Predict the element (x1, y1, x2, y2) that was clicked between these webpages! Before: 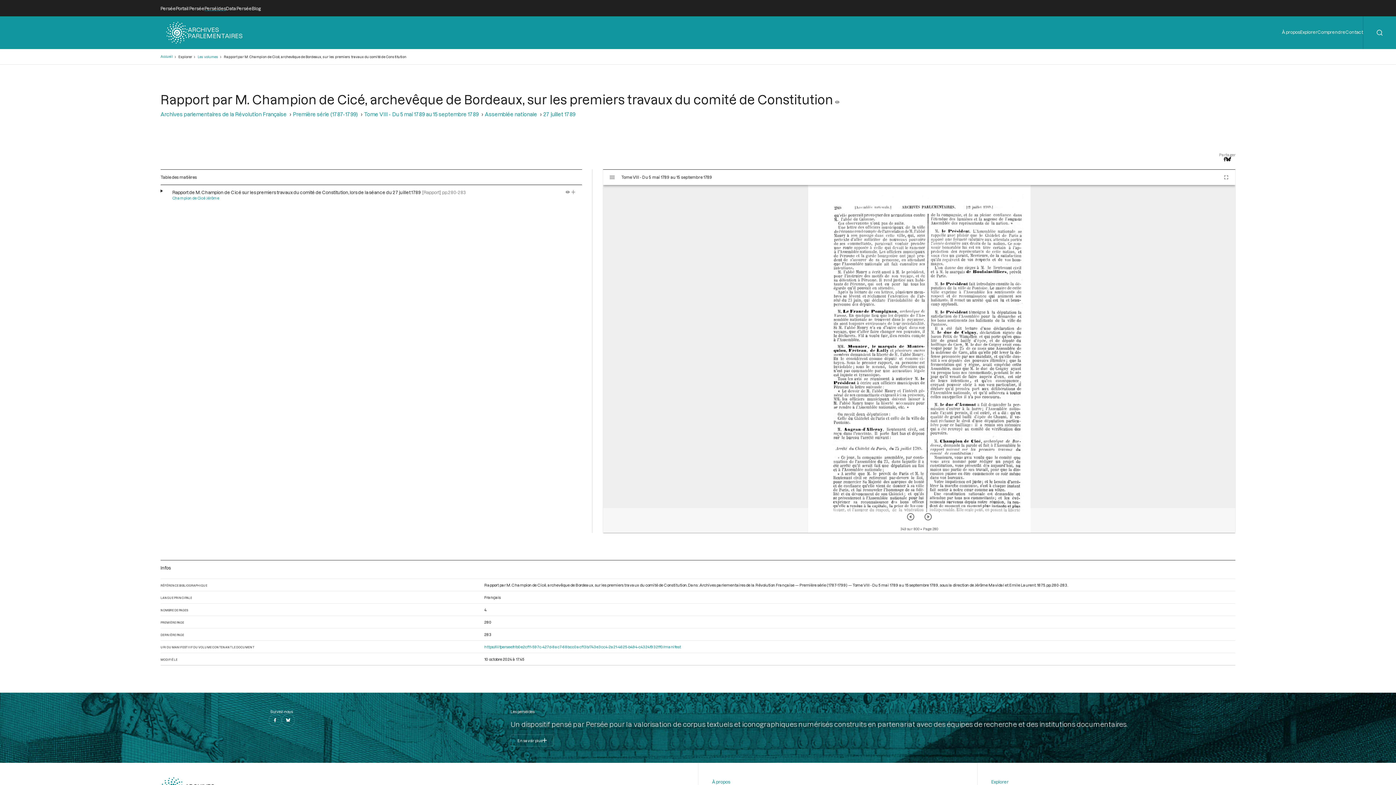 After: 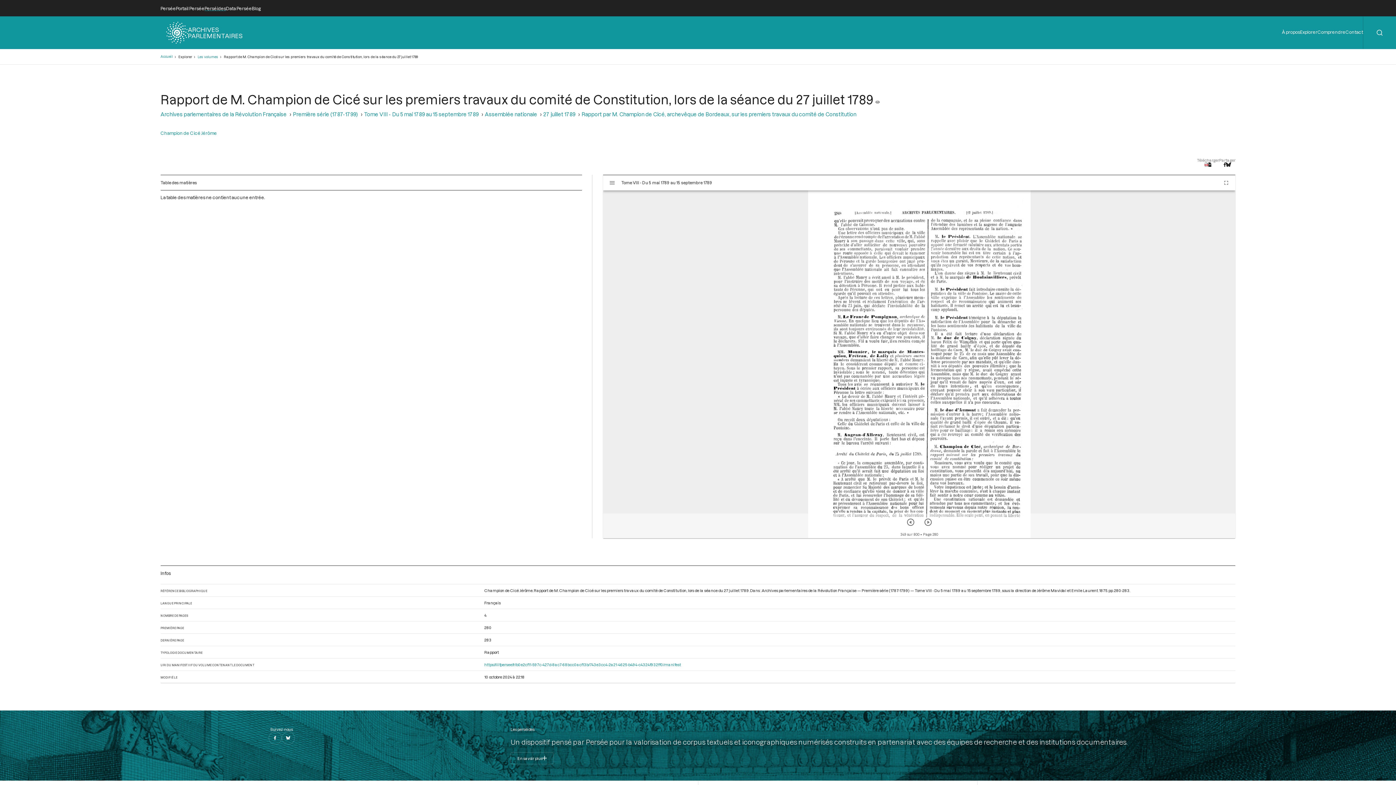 Action: bbox: (571, 189, 575, 194)